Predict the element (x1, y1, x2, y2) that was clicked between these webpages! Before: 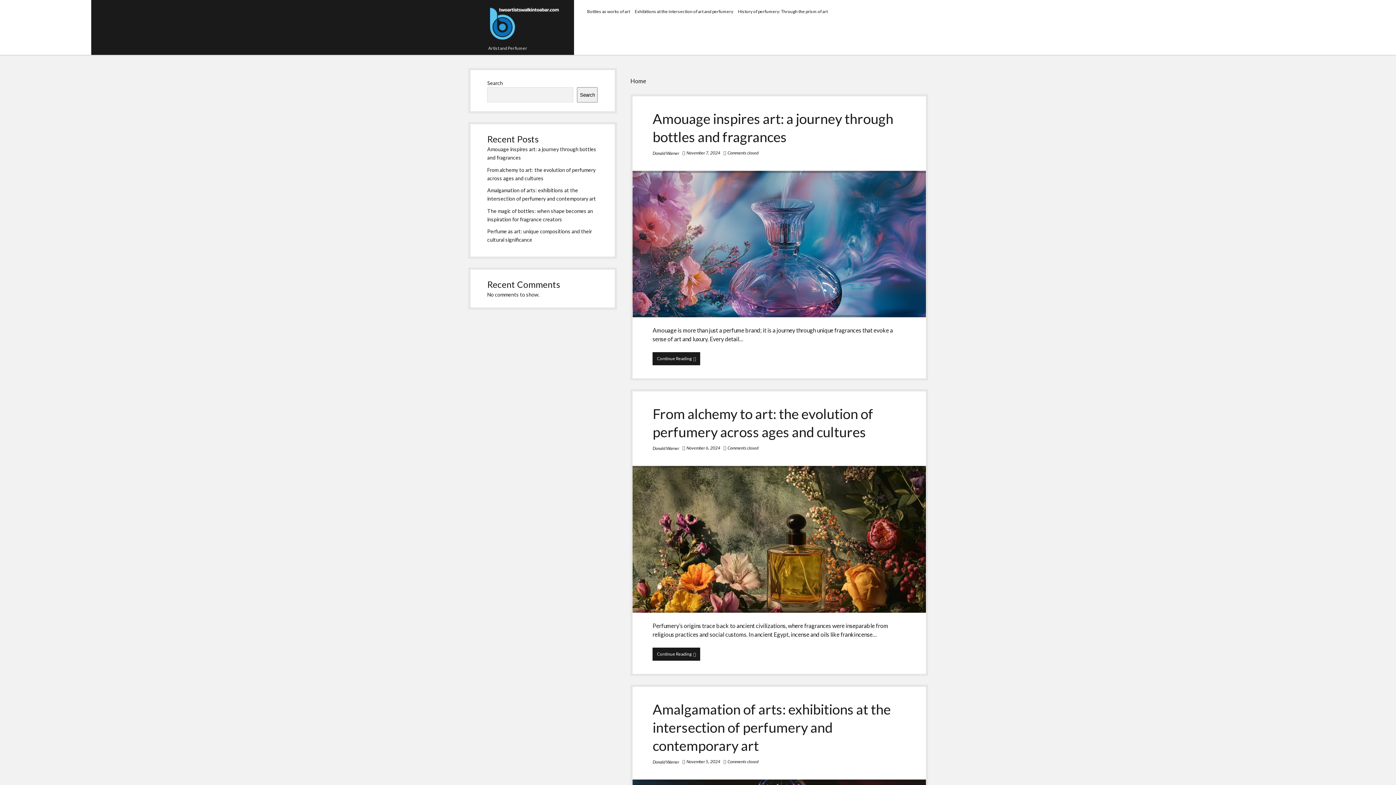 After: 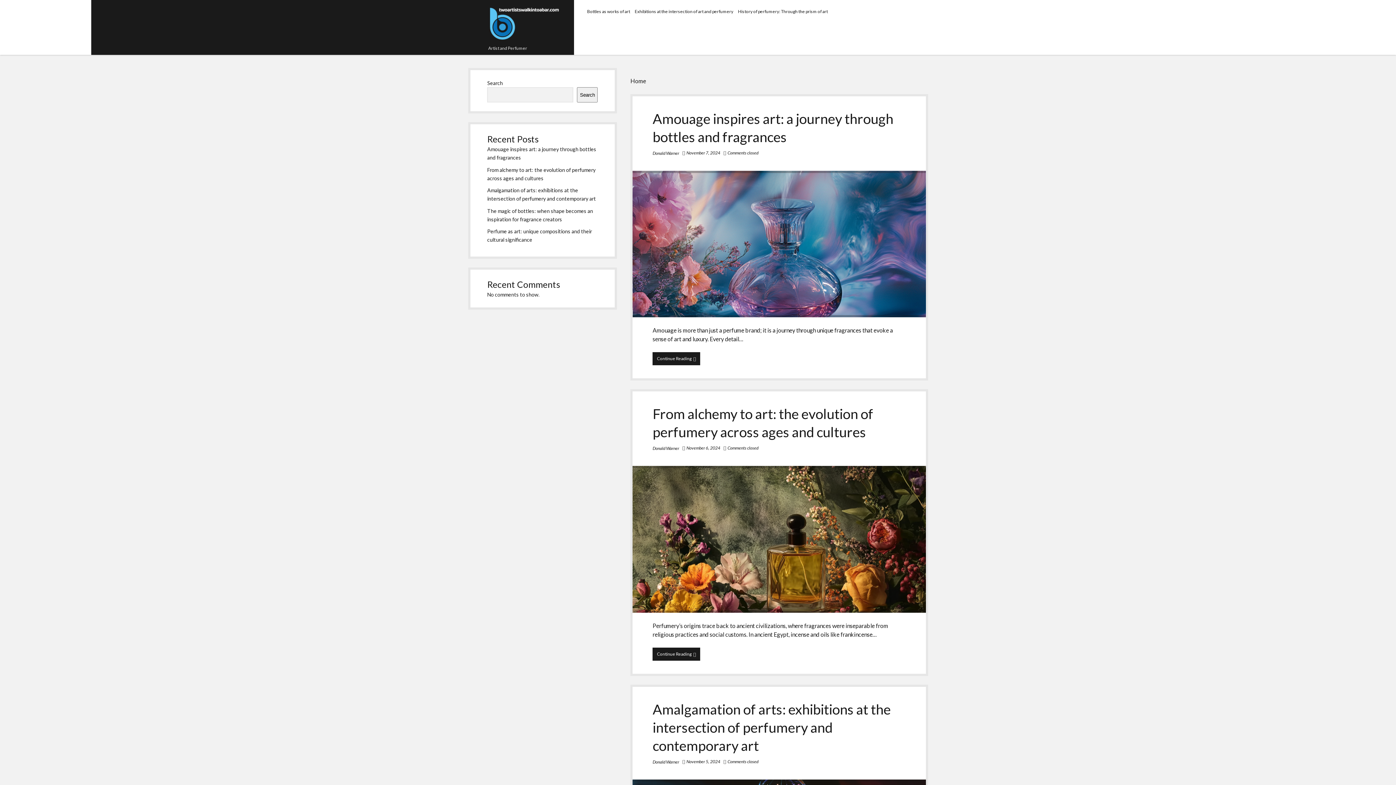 Action: bbox: (652, 150, 679, 155) label: Donald Warner